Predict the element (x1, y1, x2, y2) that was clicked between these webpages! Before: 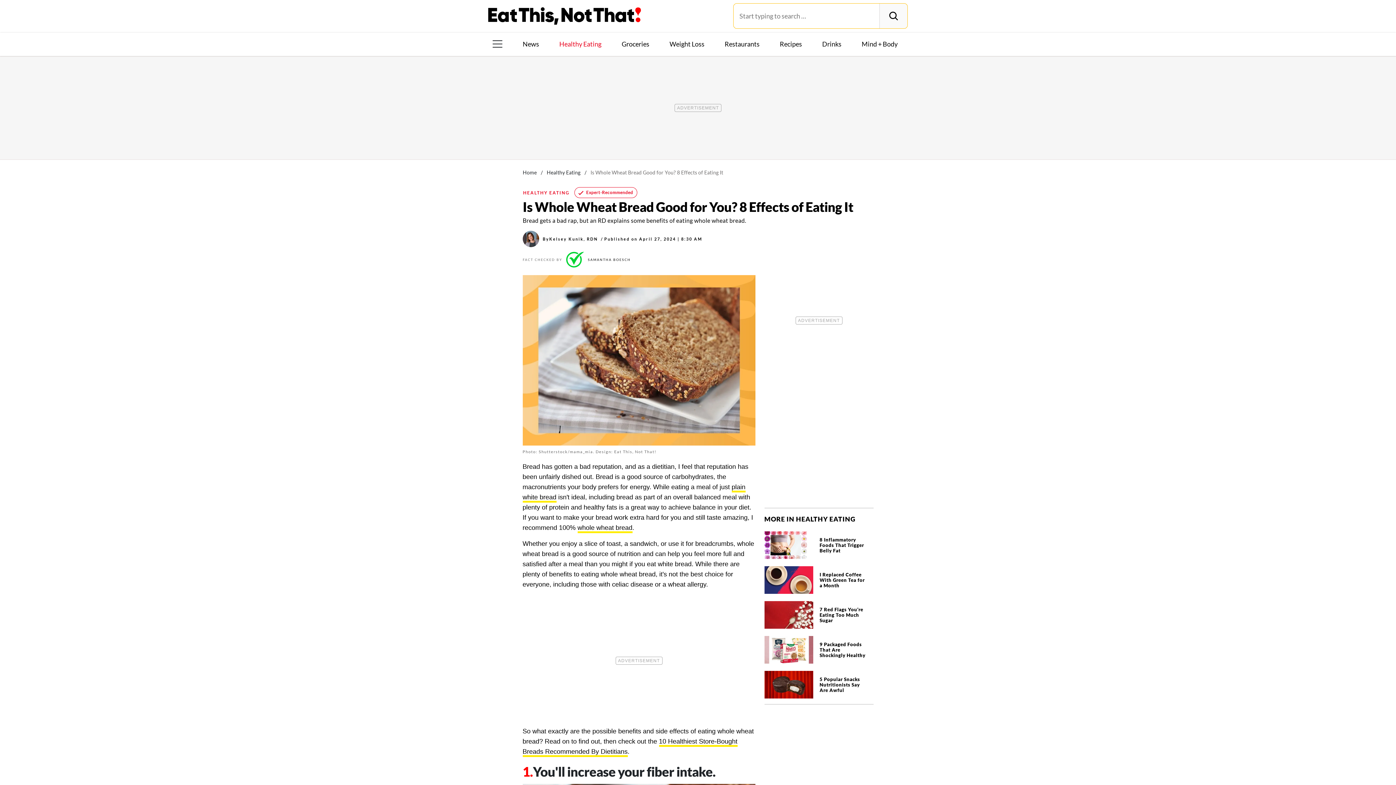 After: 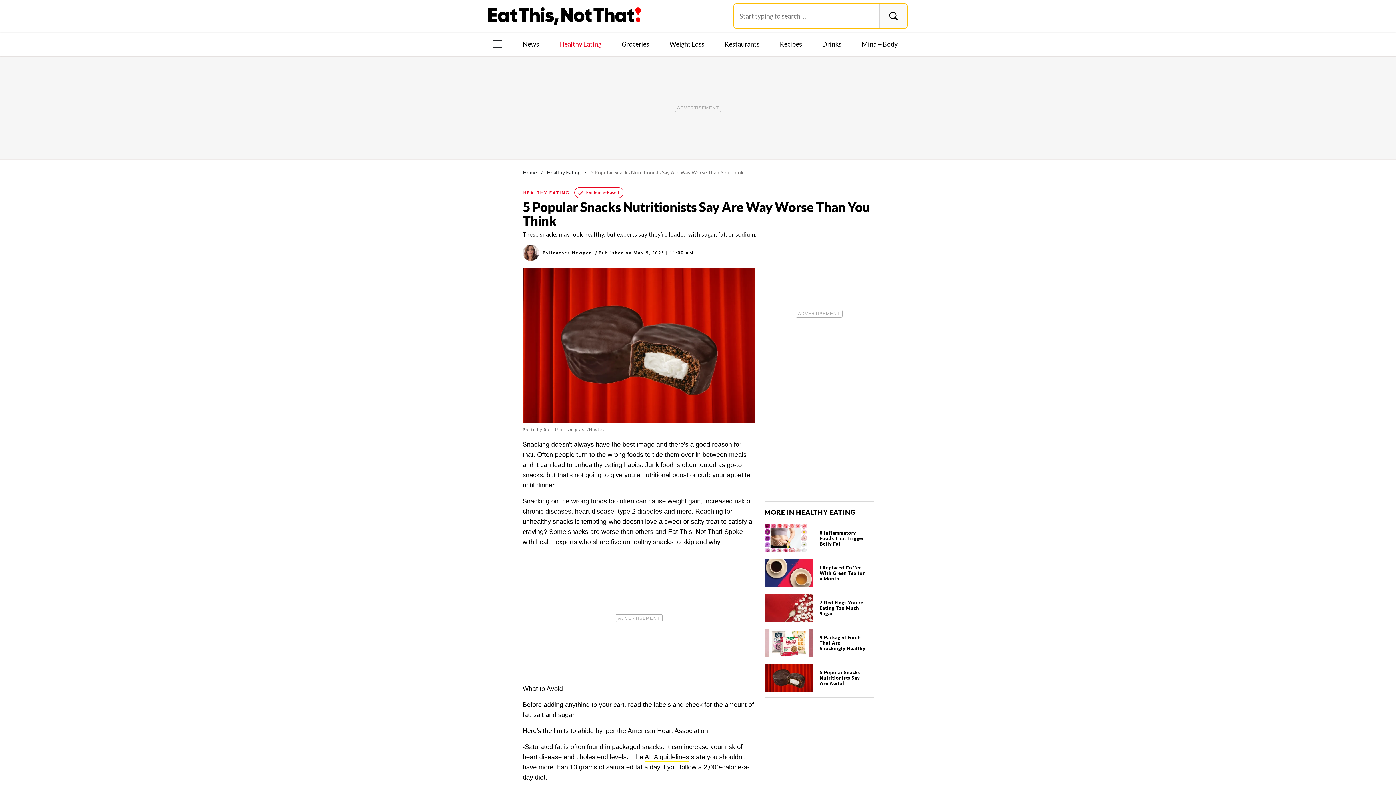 Action: bbox: (764, 669, 873, 699)